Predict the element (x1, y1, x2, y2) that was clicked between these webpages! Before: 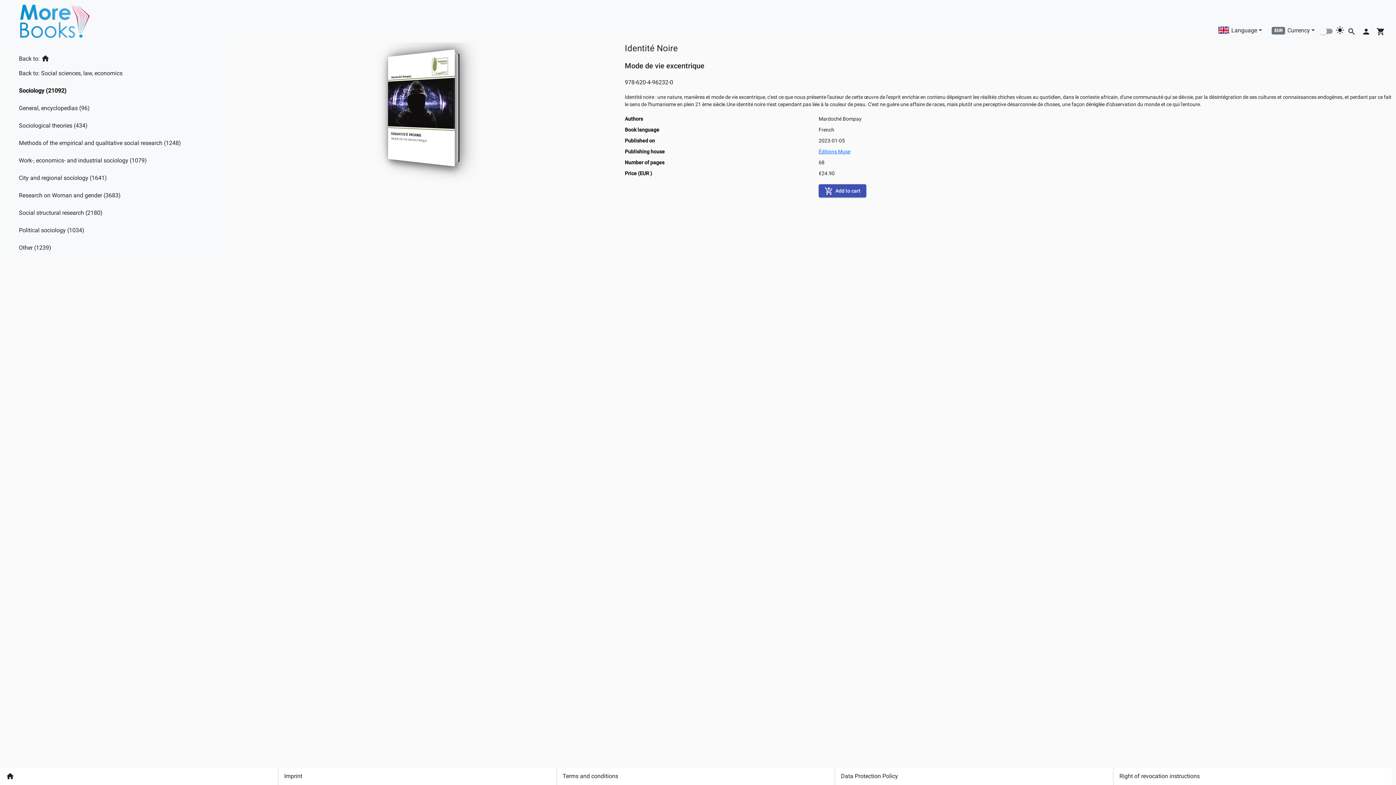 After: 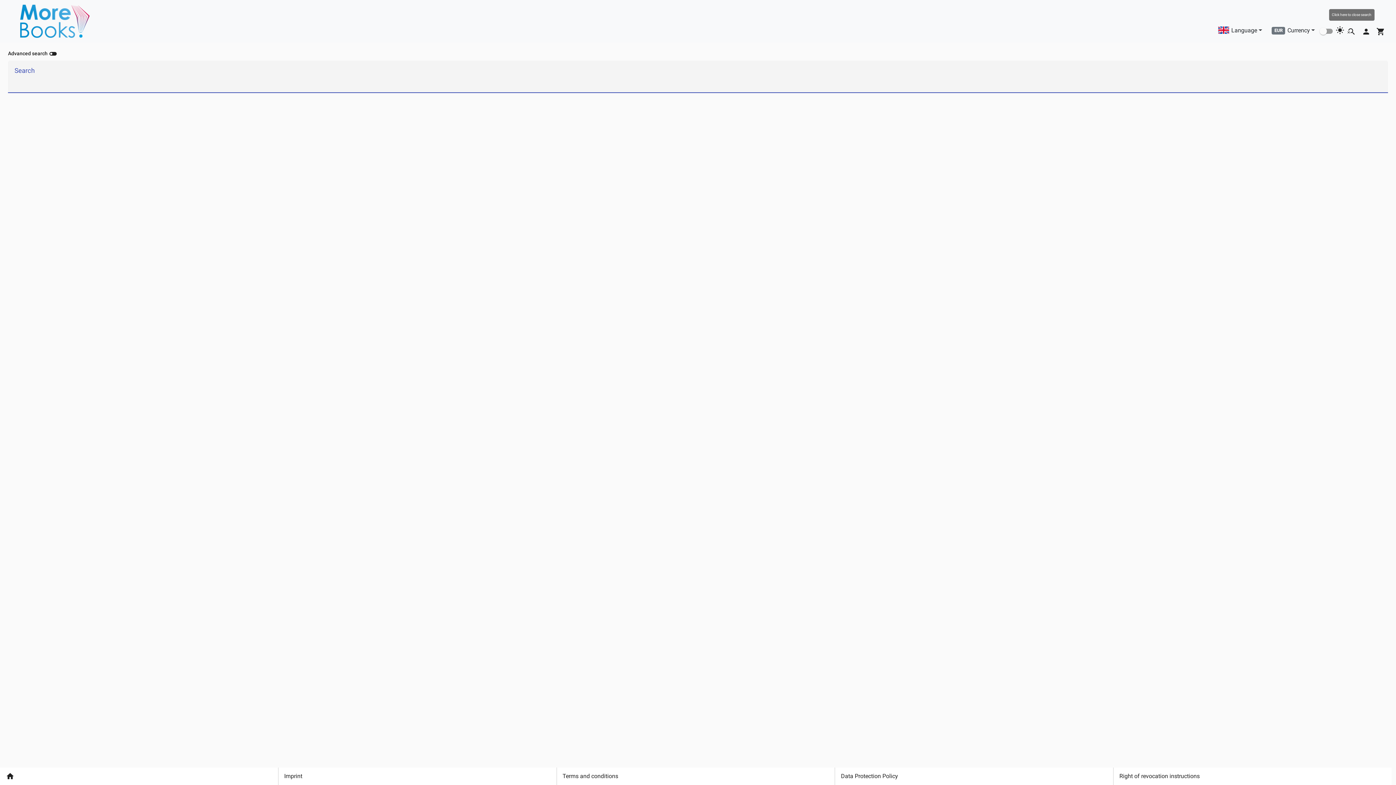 Action: bbox: (1344, 22, 1359, 37) label: Cart icon